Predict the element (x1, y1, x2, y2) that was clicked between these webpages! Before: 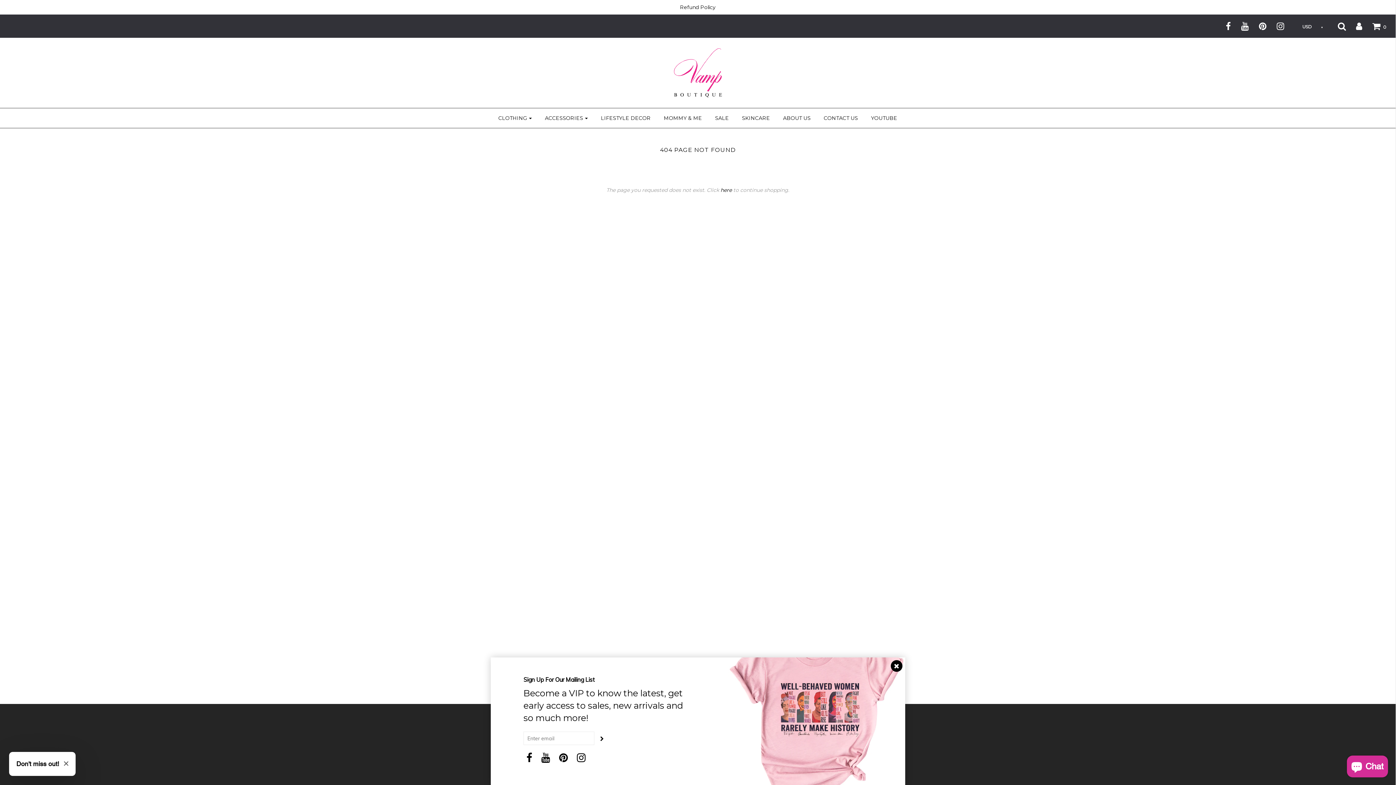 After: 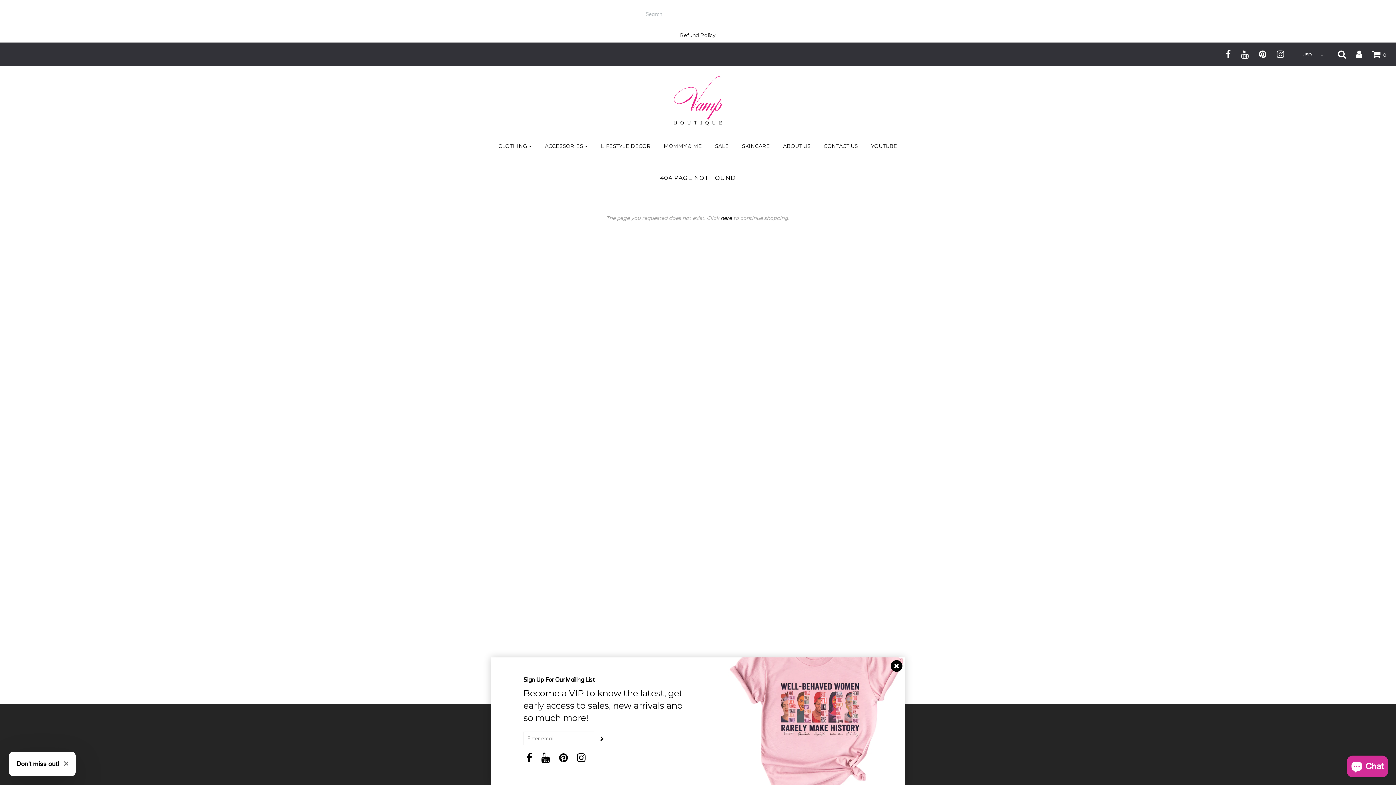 Action: bbox: (1329, 21, 1346, 30)